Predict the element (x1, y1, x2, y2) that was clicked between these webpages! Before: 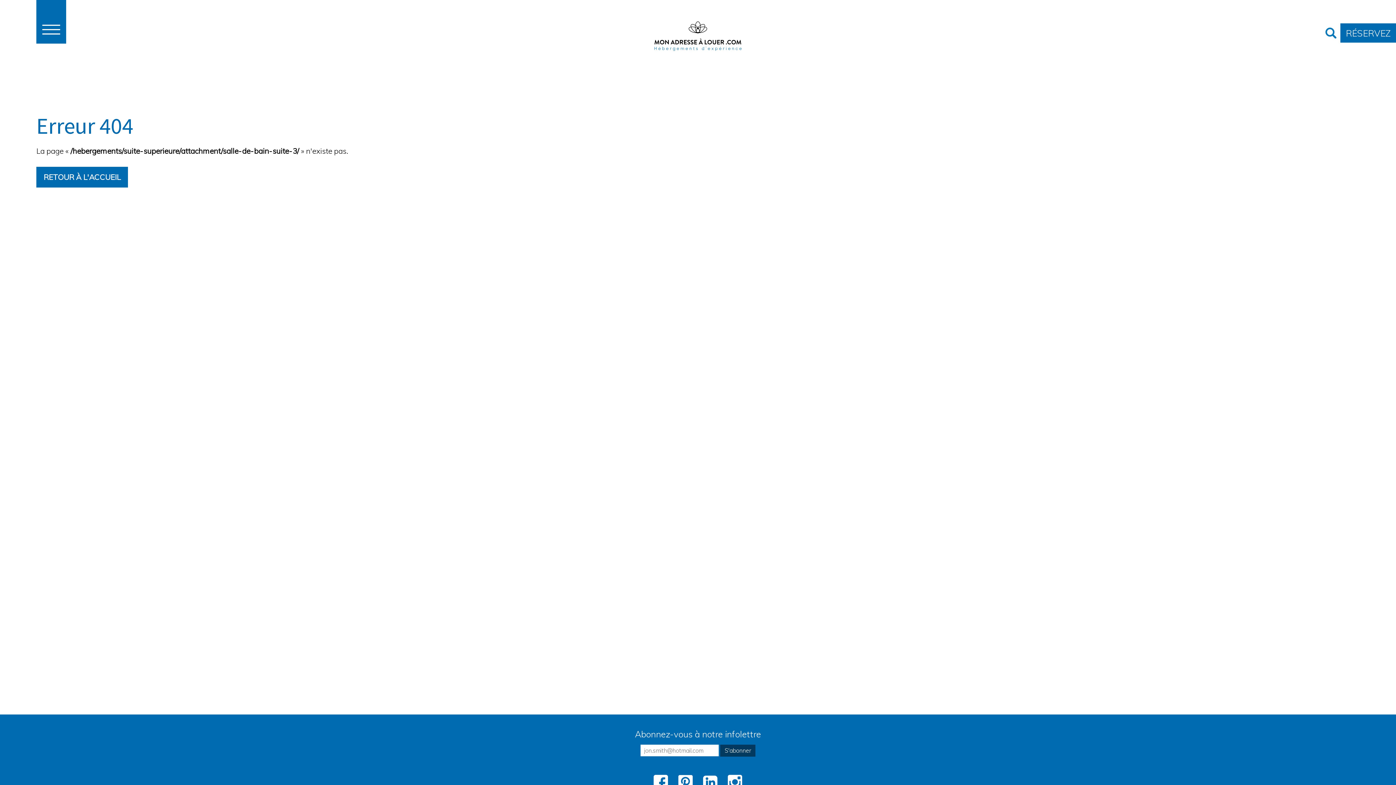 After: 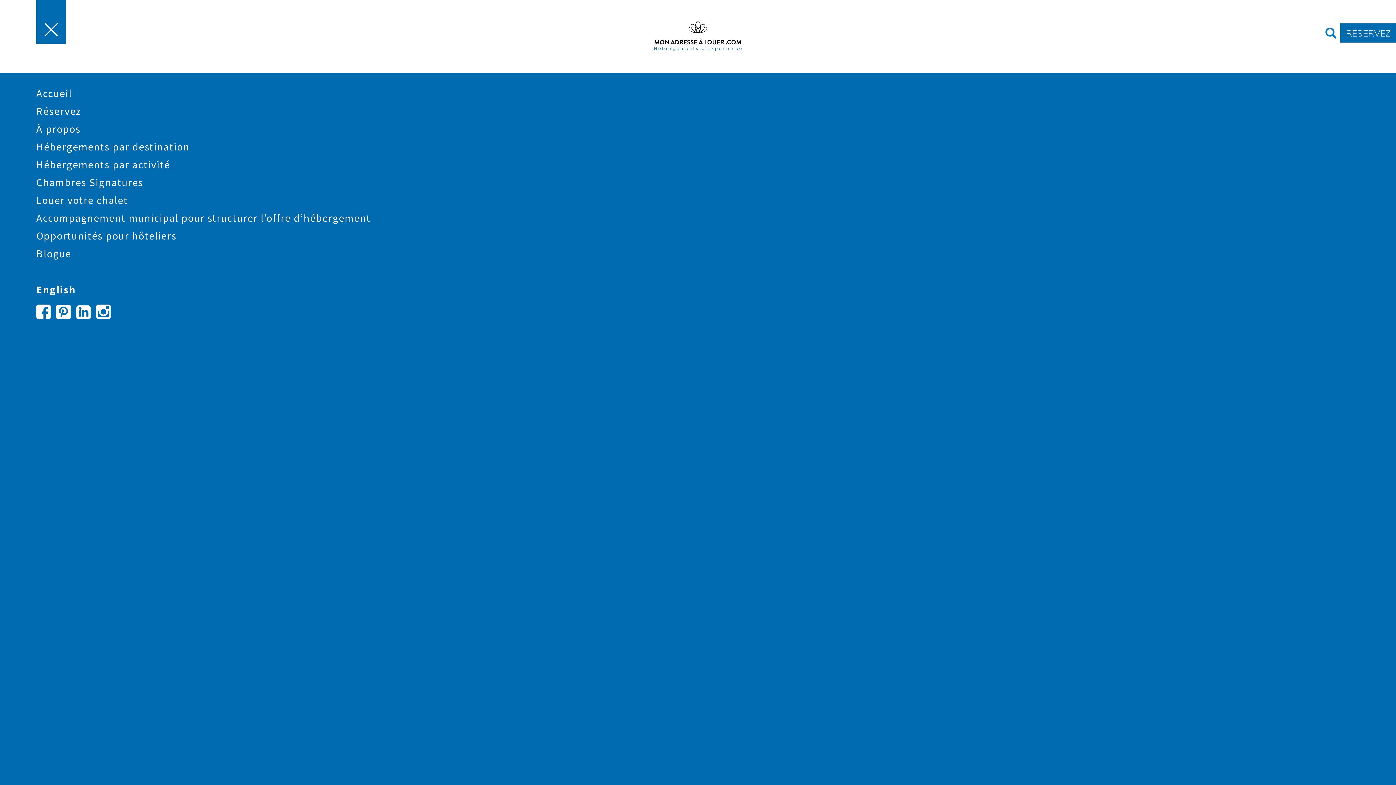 Action: bbox: (36, 0, 66, 43)